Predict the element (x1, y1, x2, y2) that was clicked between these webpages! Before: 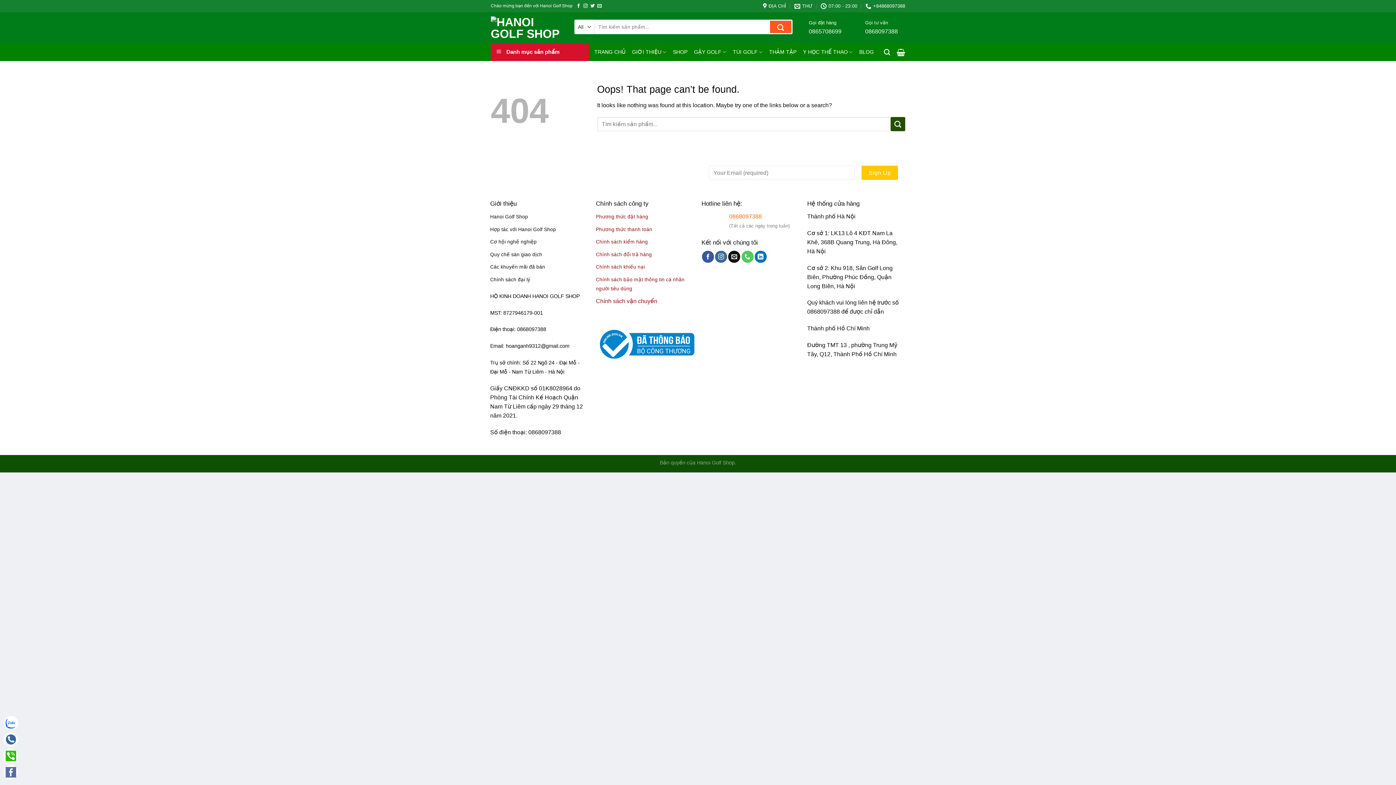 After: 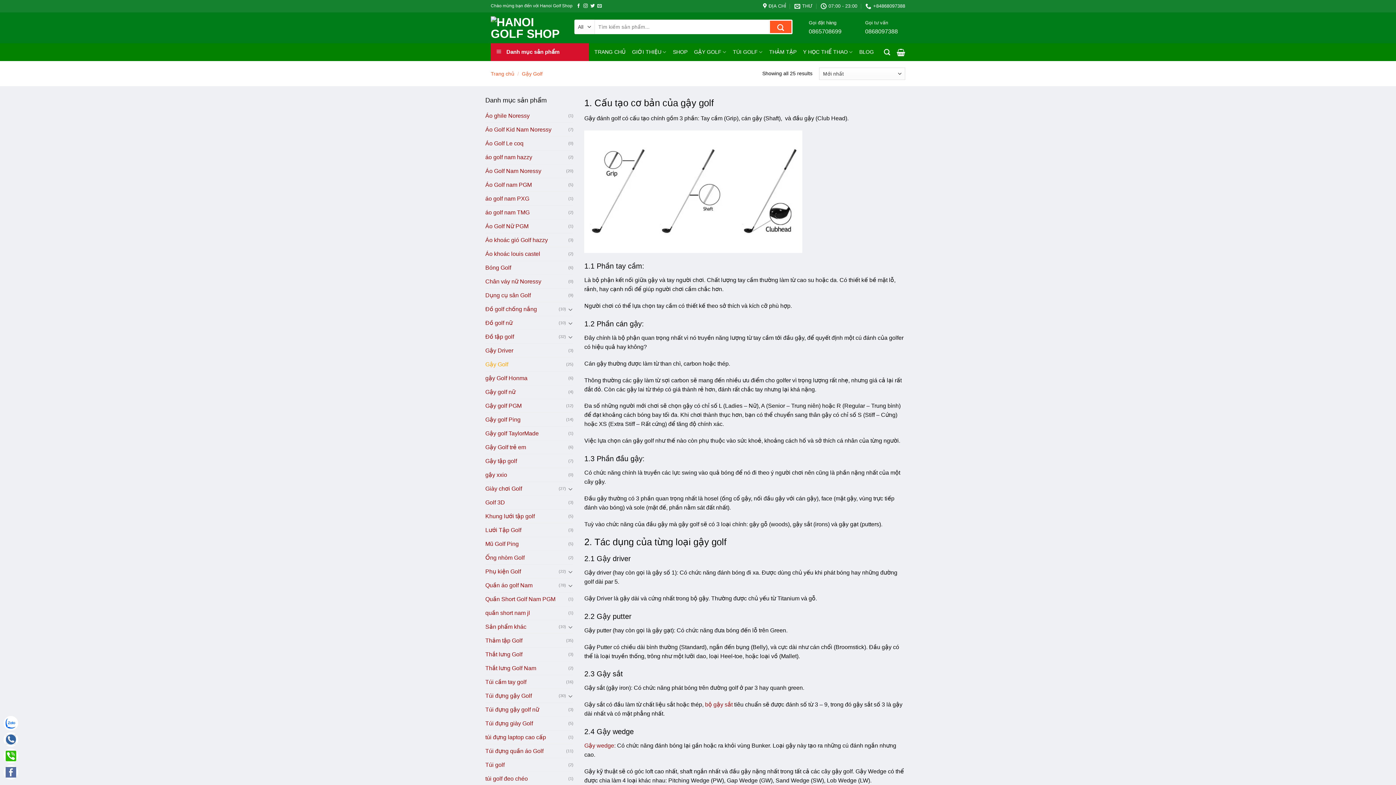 Action: bbox: (694, 45, 726, 59) label: GẬY GOLF